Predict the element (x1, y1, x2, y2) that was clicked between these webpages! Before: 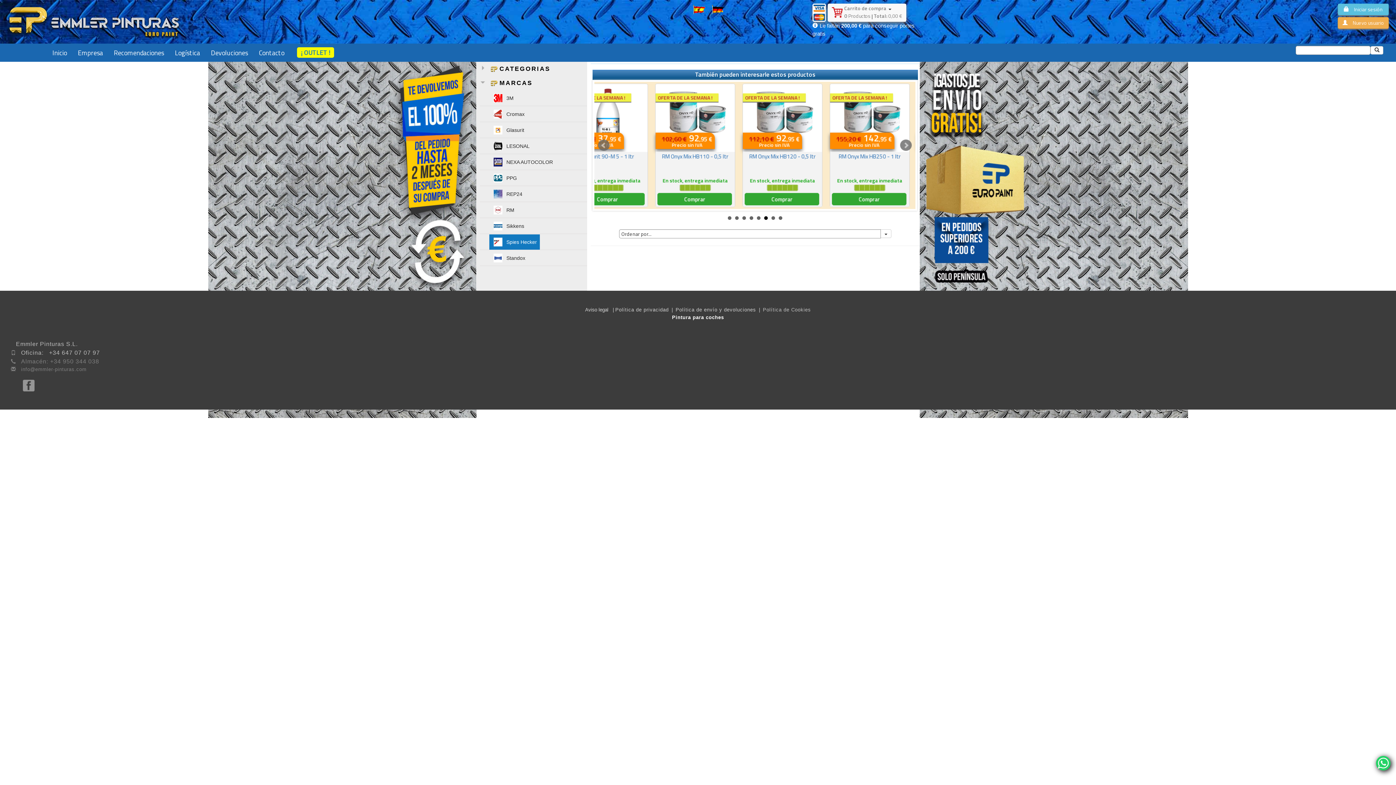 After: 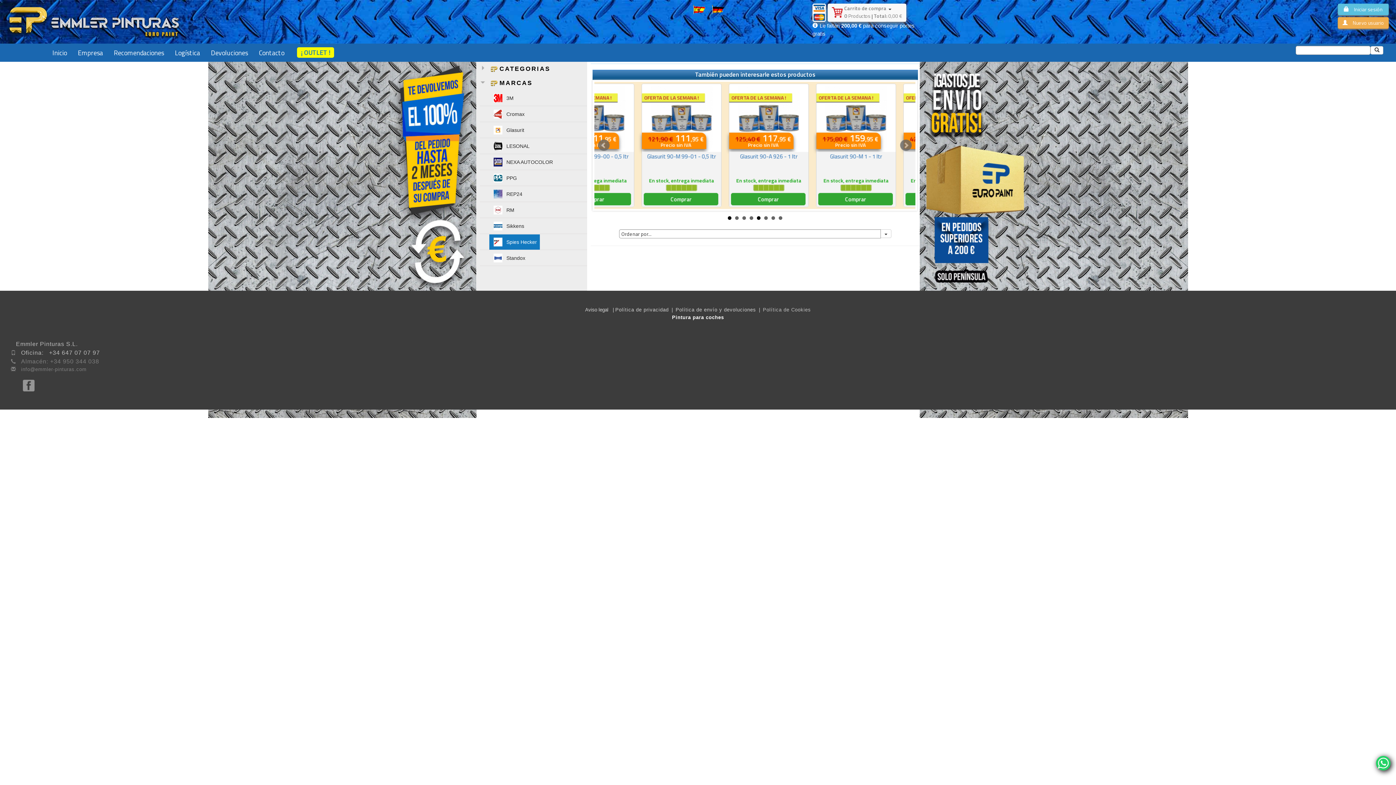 Action: label: 1 bbox: (727, 216, 731, 220)